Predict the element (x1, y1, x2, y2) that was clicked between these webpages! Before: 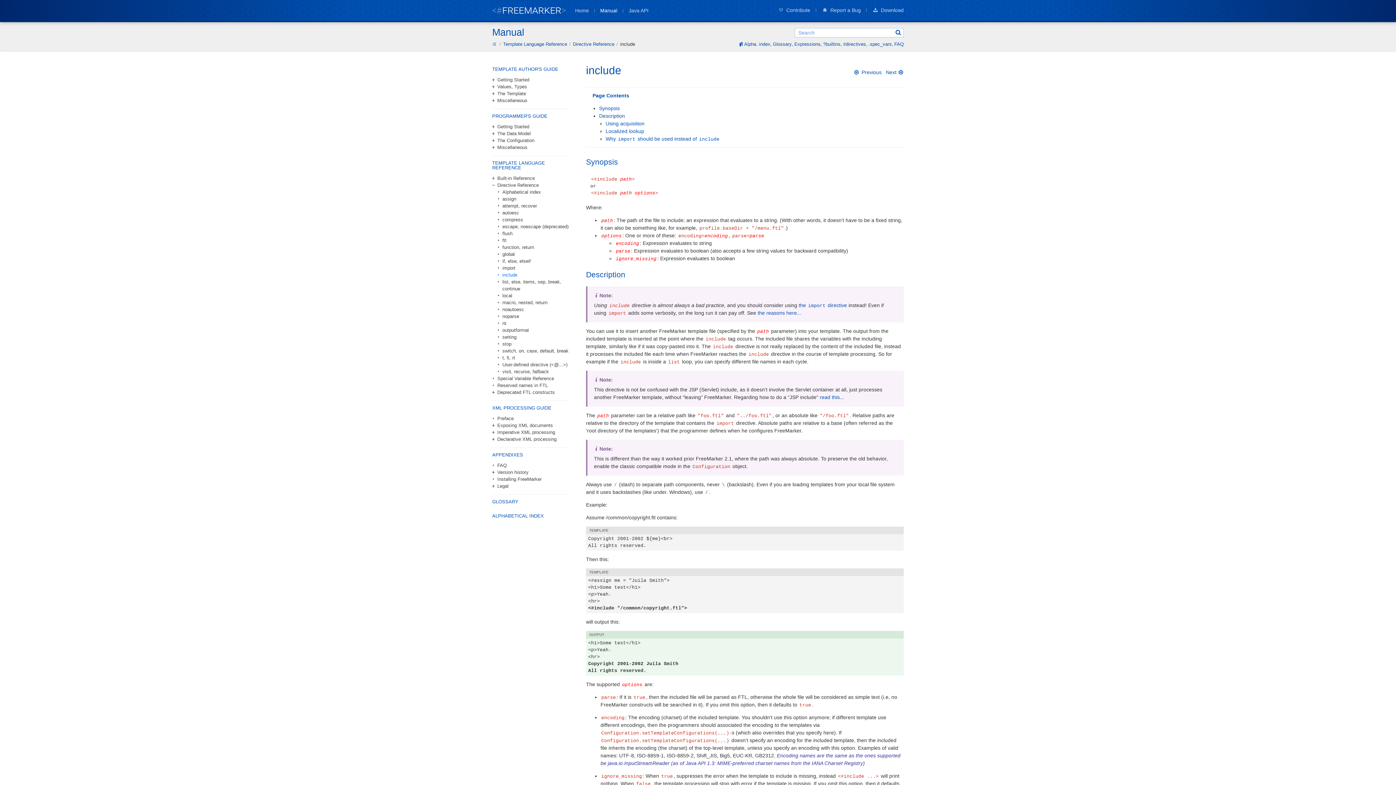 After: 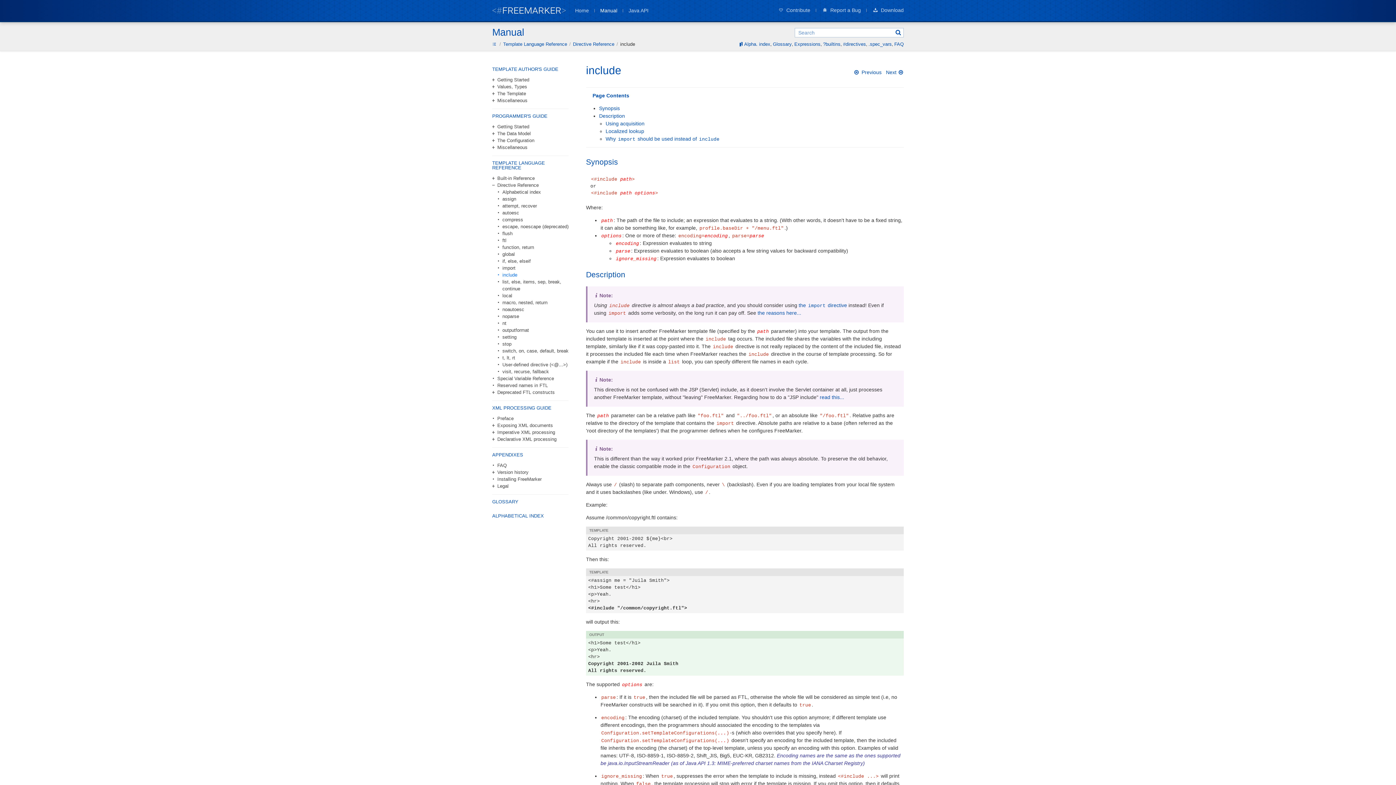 Action: bbox: (502, 271, 568, 278) label: include